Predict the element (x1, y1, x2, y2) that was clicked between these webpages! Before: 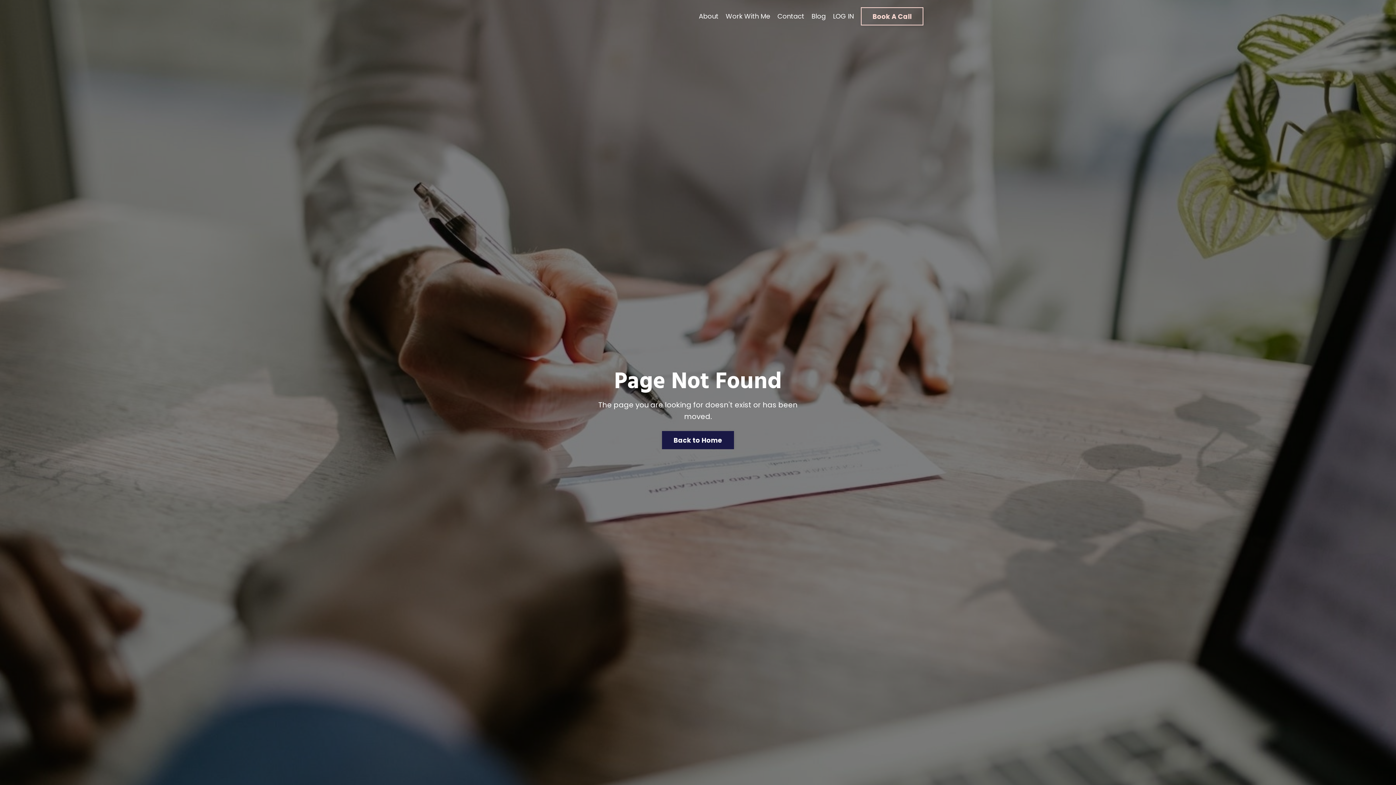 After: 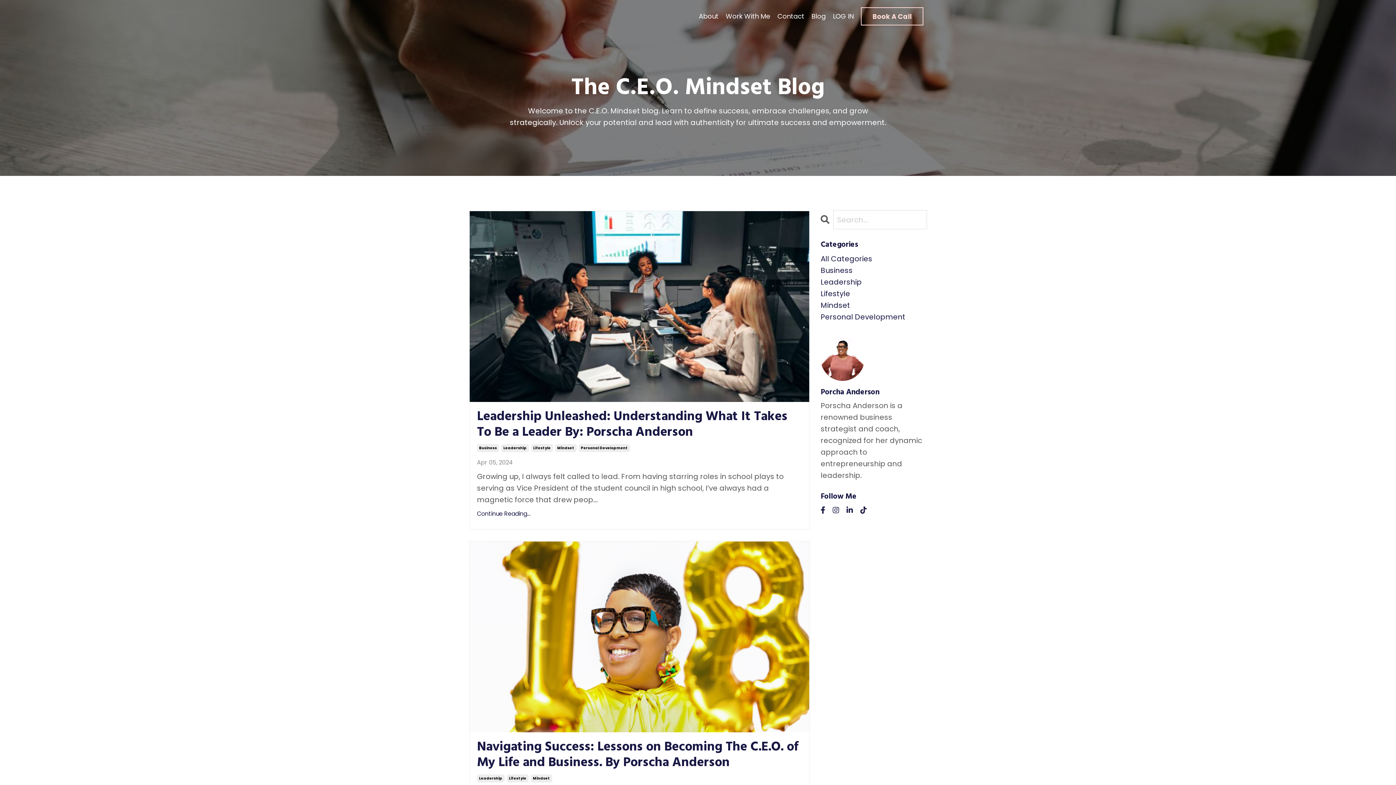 Action: label: Blog bbox: (811, 11, 825, 21)